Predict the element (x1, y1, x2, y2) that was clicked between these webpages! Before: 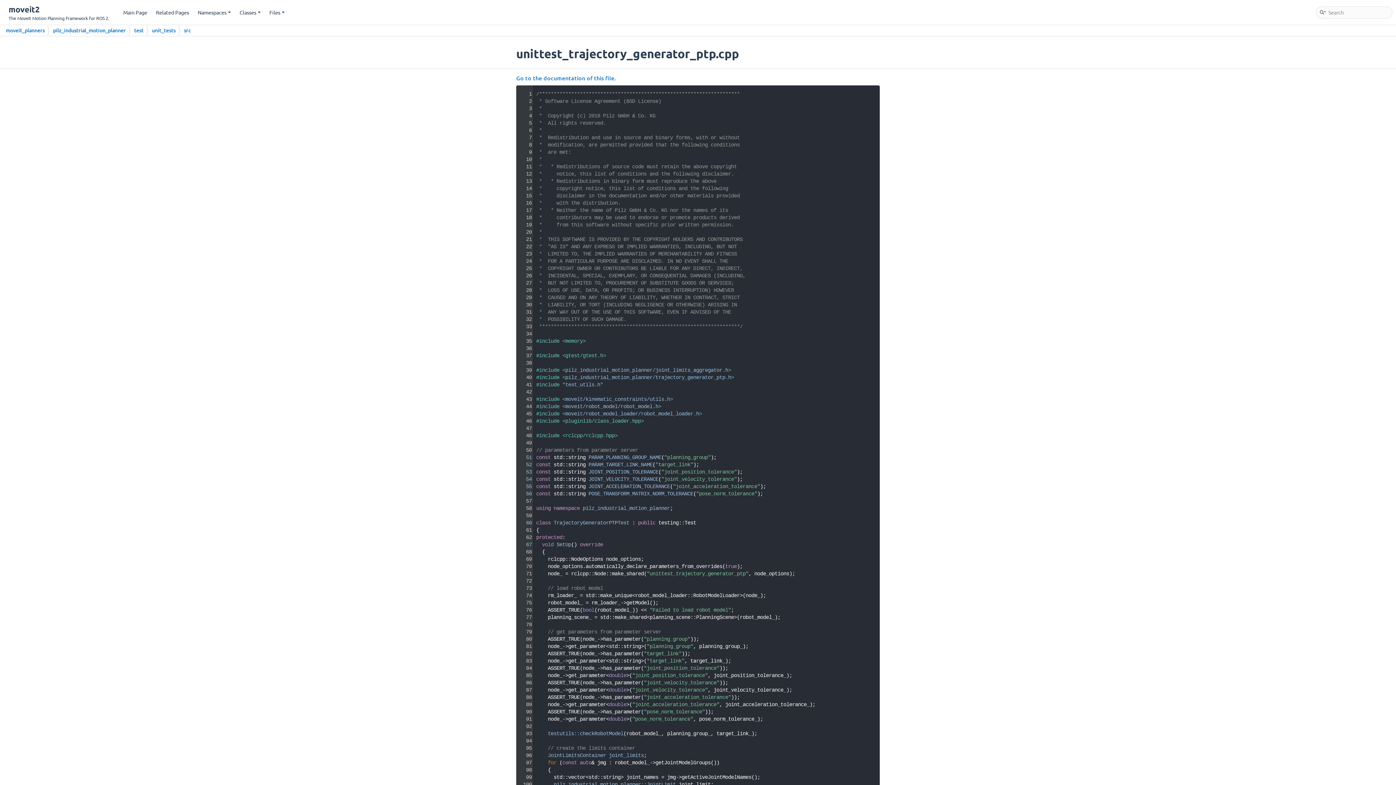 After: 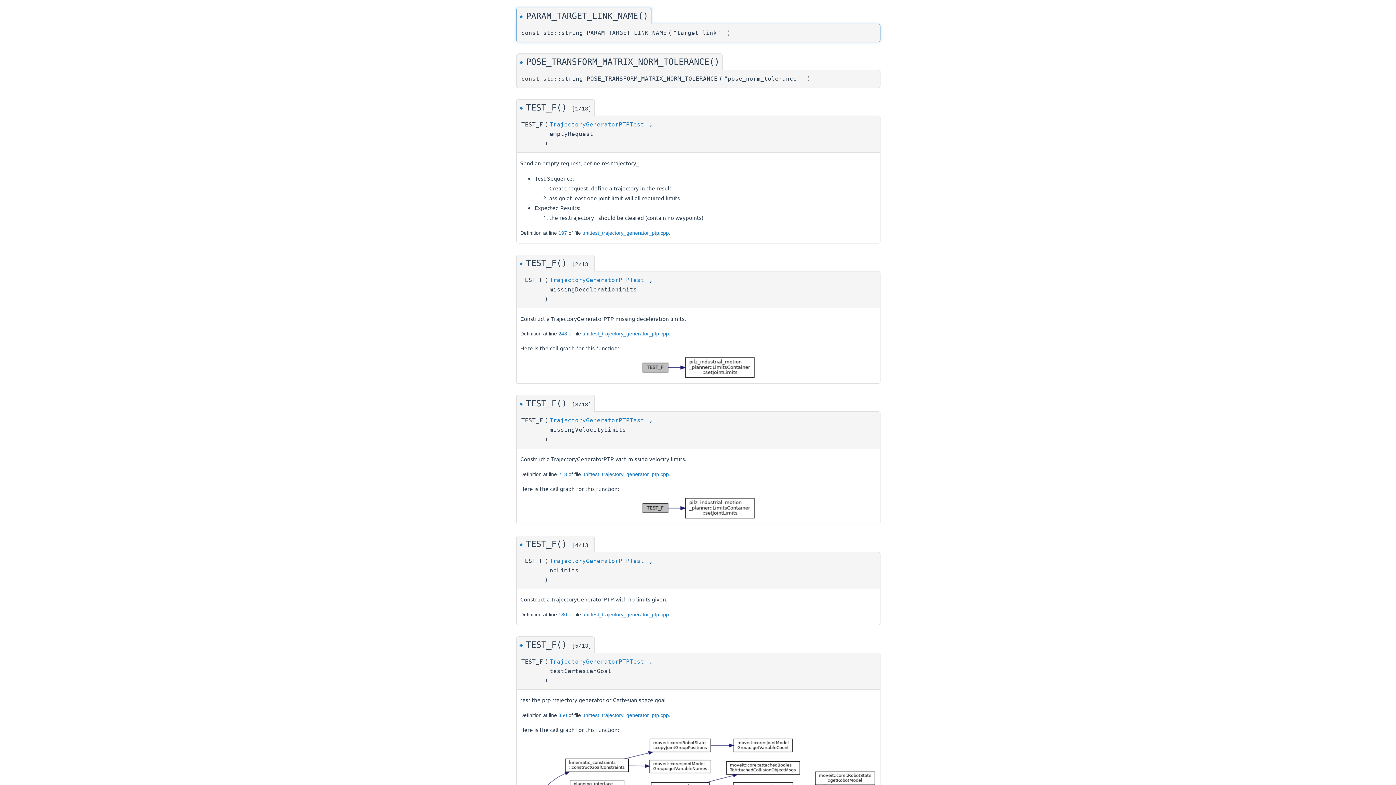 Action: bbox: (517, 462, 532, 467) label:    52